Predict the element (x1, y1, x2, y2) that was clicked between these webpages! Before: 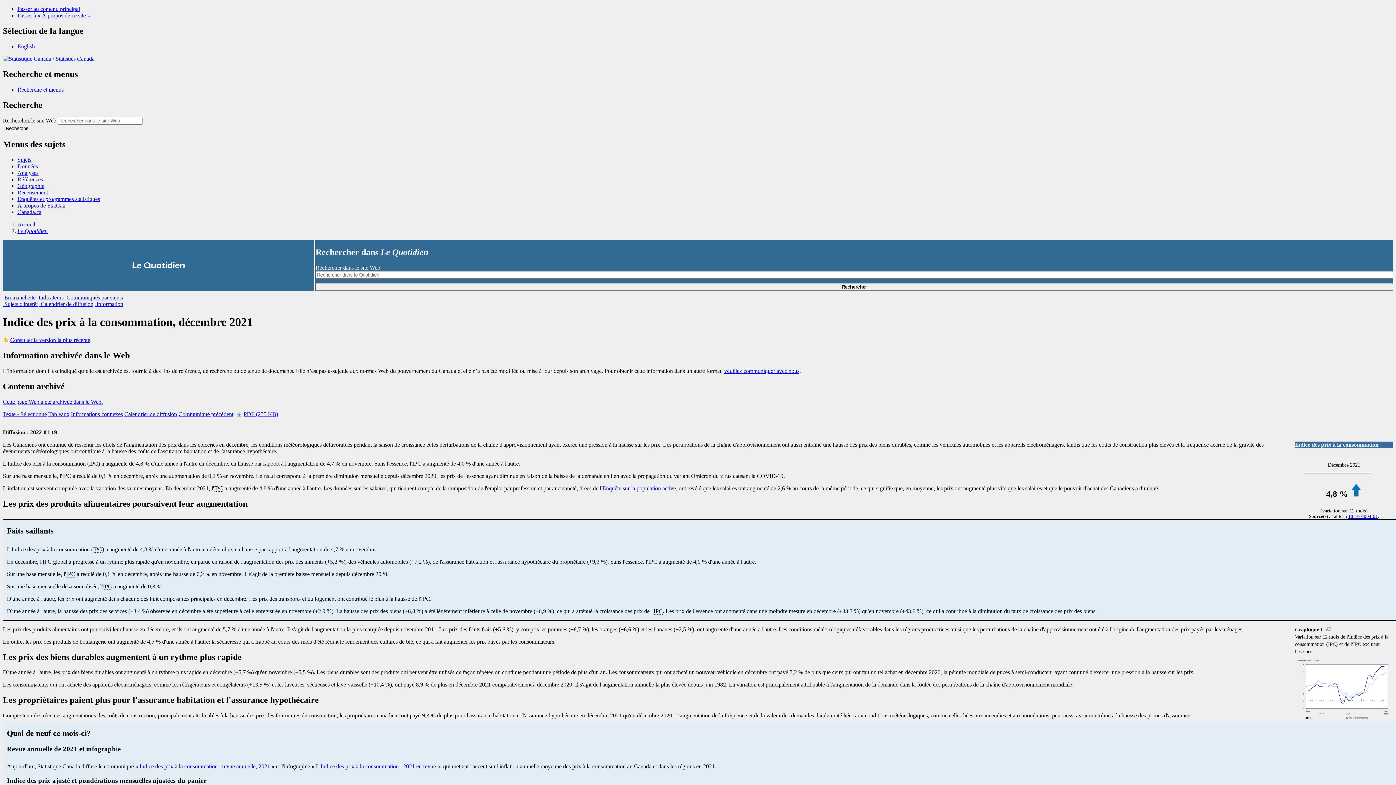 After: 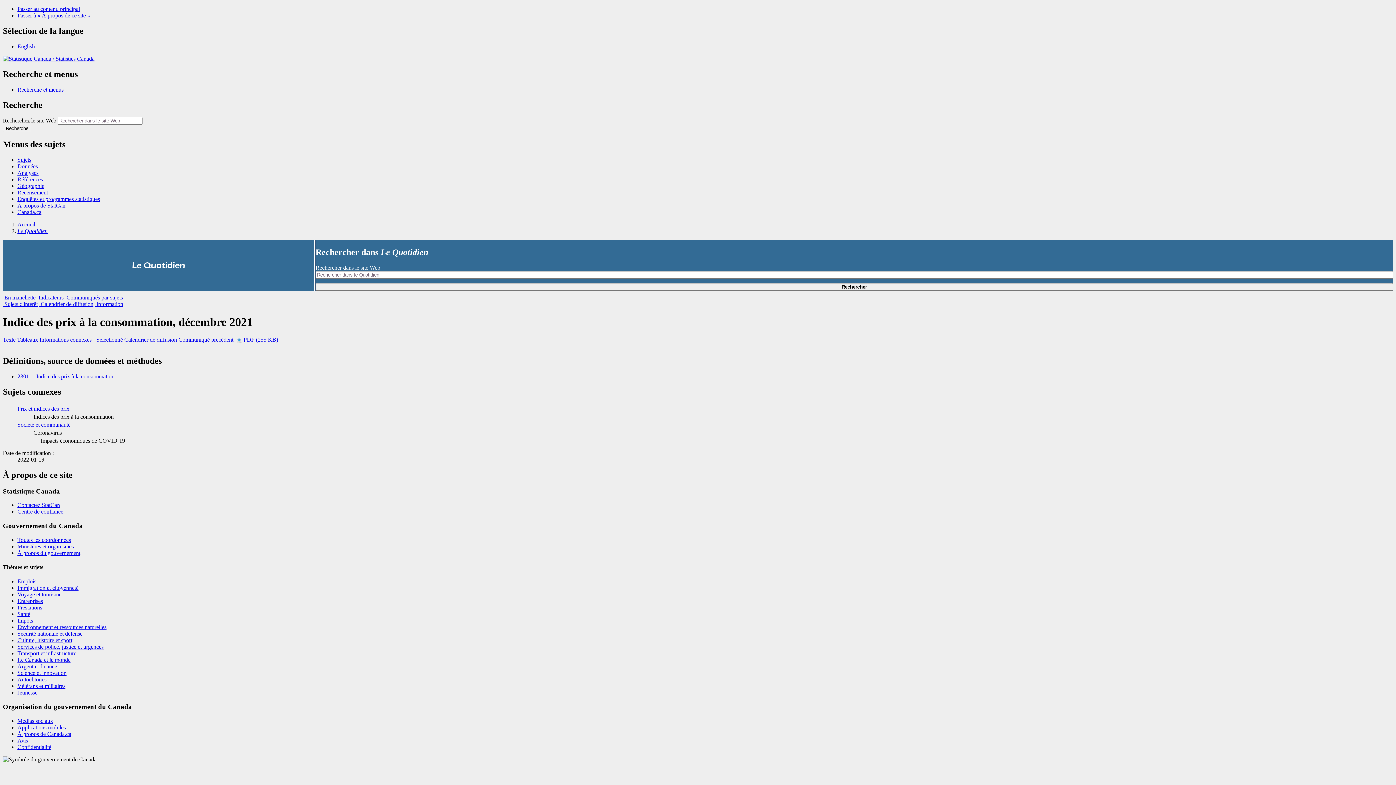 Action: label: Informations connexes bbox: (70, 411, 122, 417)